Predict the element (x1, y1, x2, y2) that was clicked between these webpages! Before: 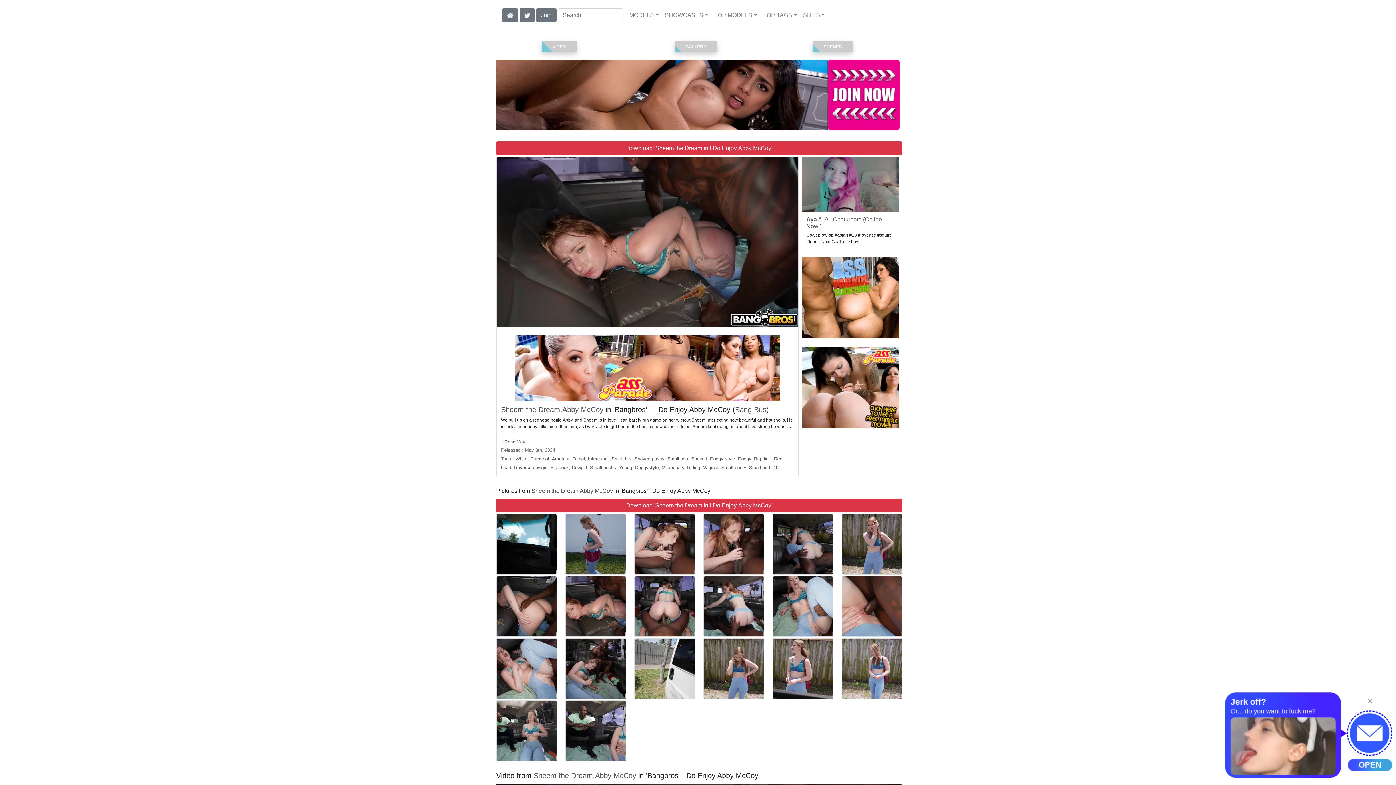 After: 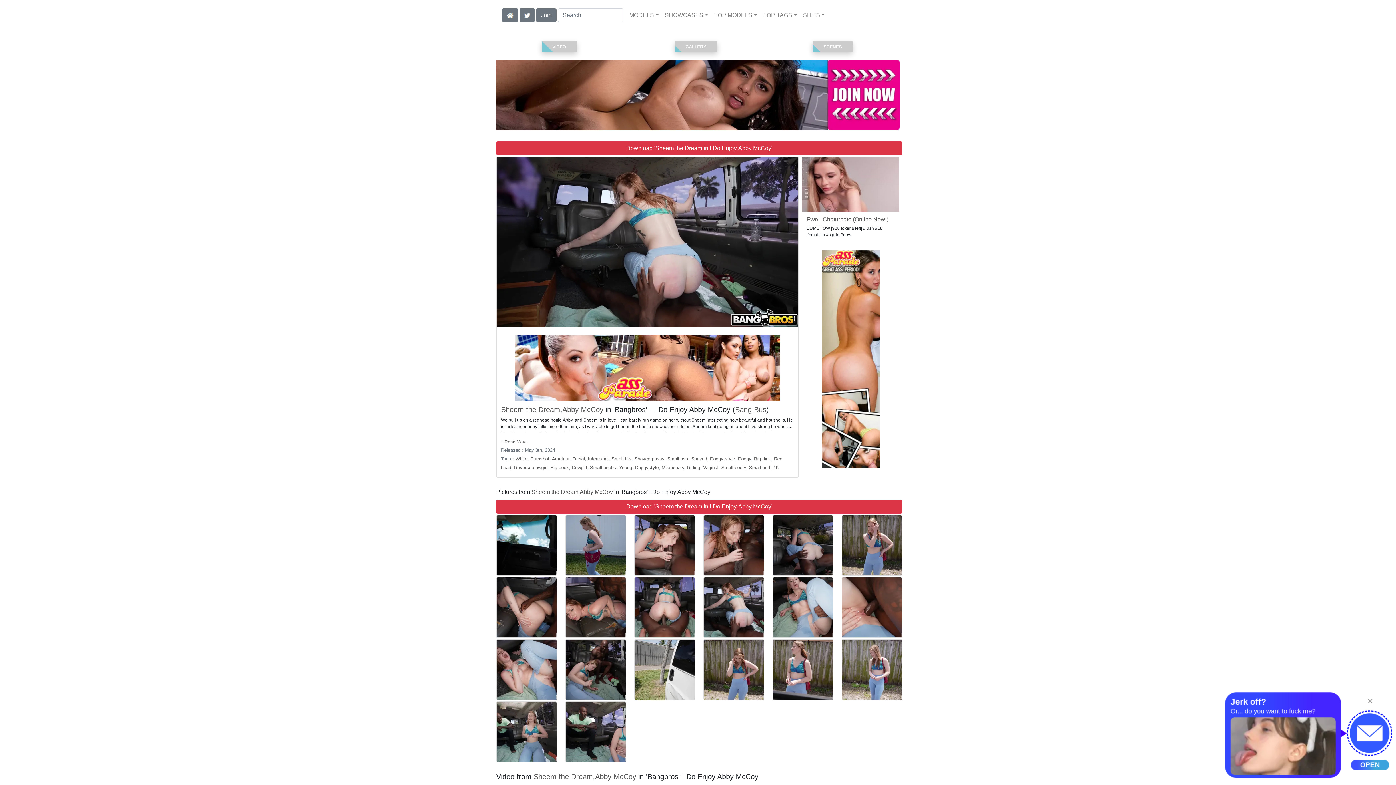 Action: bbox: (704, 576, 764, 636)